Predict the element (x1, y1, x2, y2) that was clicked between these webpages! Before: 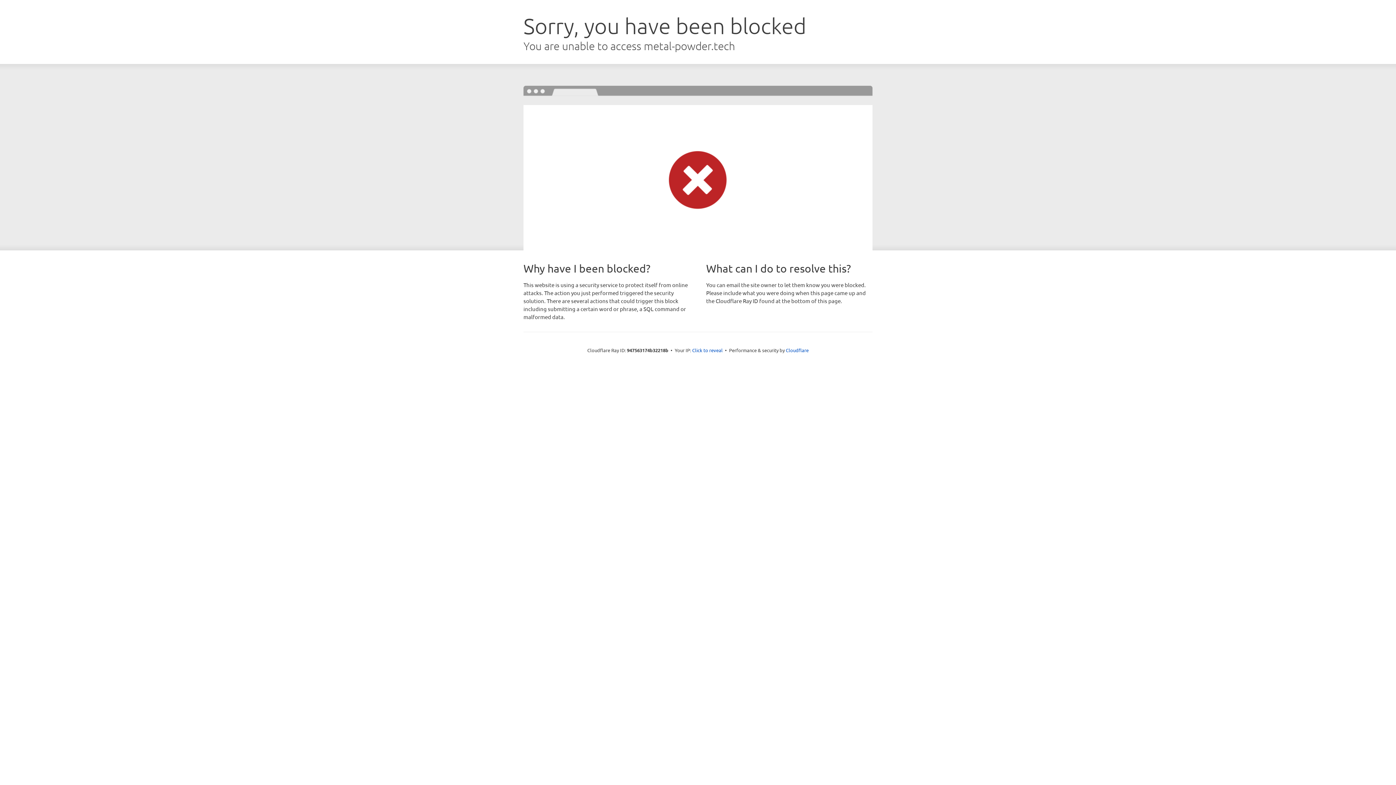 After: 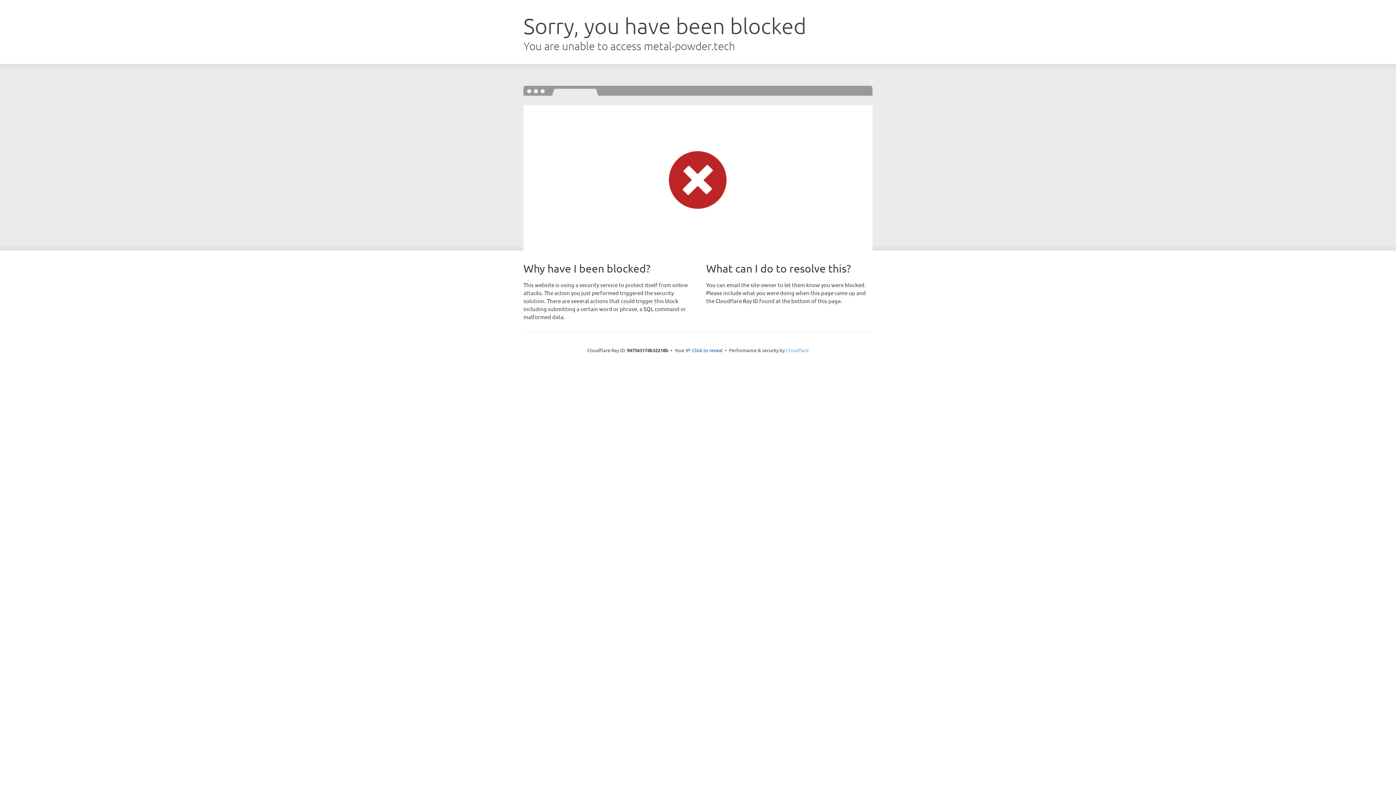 Action: bbox: (786, 347, 808, 353) label: Cloudflare